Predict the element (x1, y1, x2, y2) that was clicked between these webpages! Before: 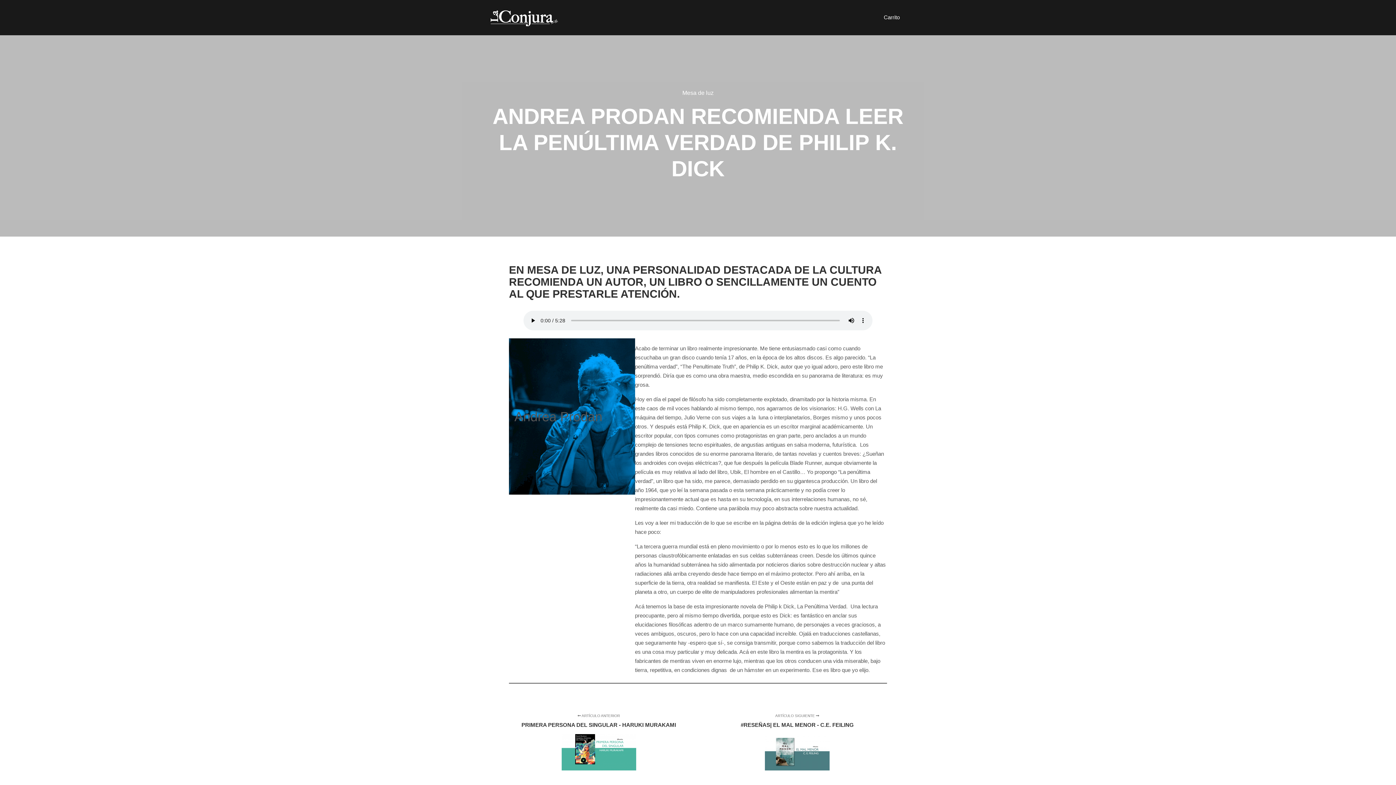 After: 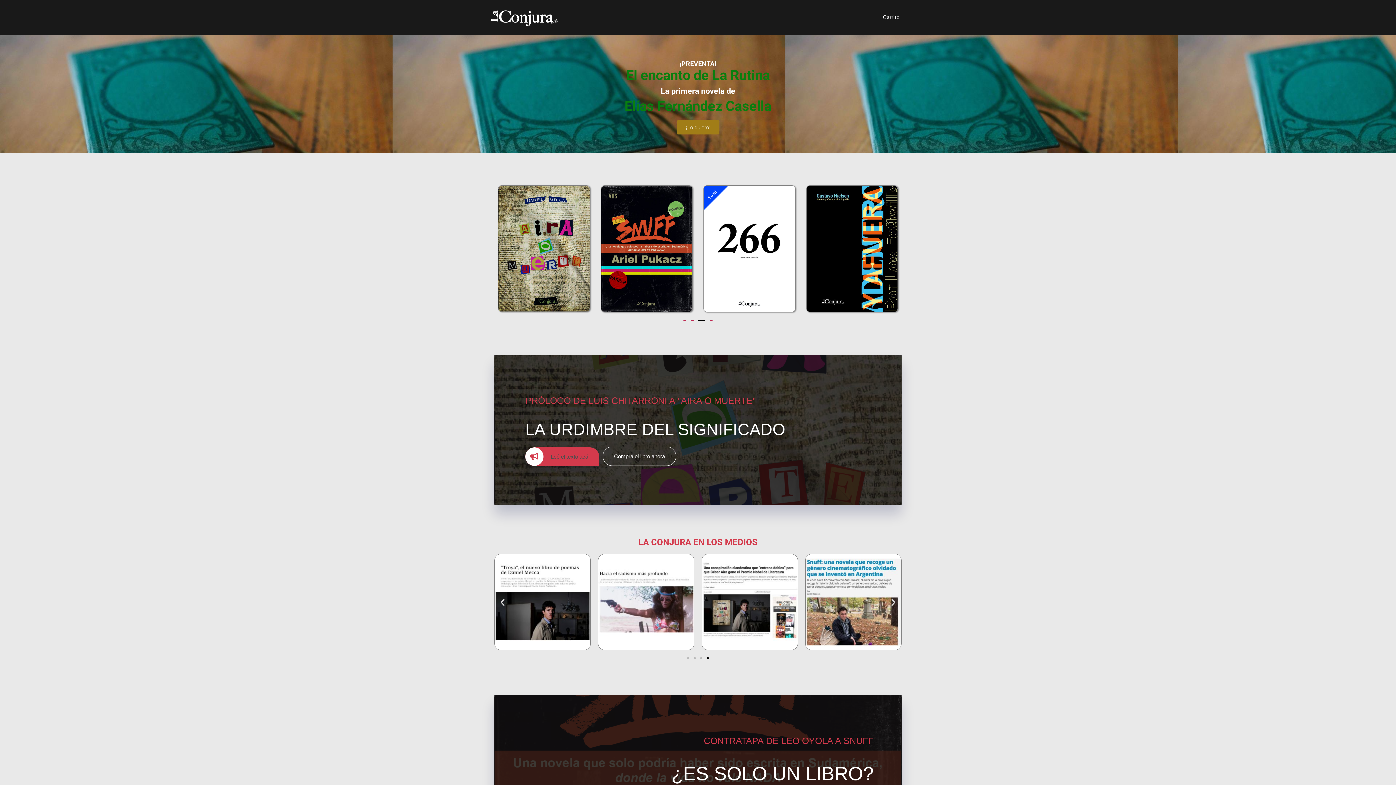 Action: bbox: (487, 0, 560, 35)